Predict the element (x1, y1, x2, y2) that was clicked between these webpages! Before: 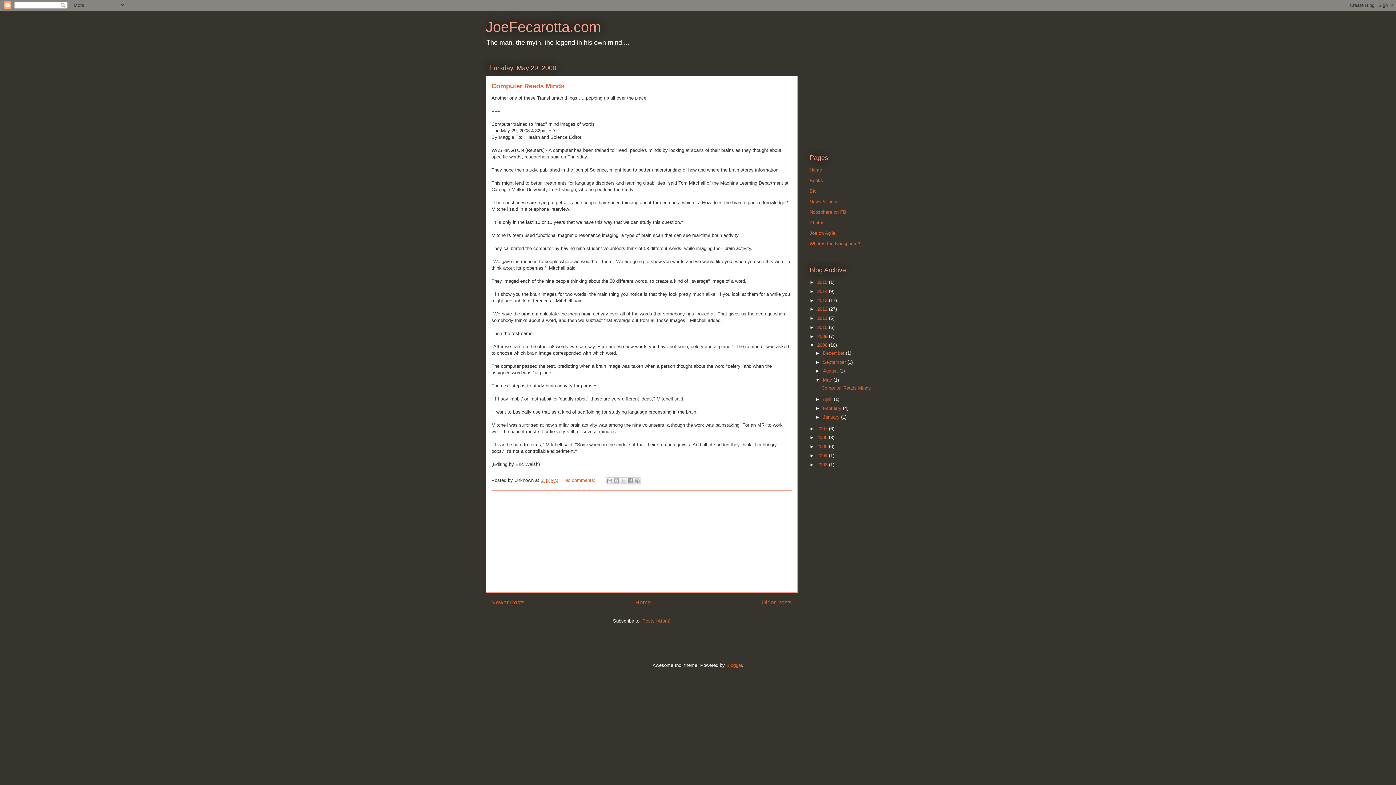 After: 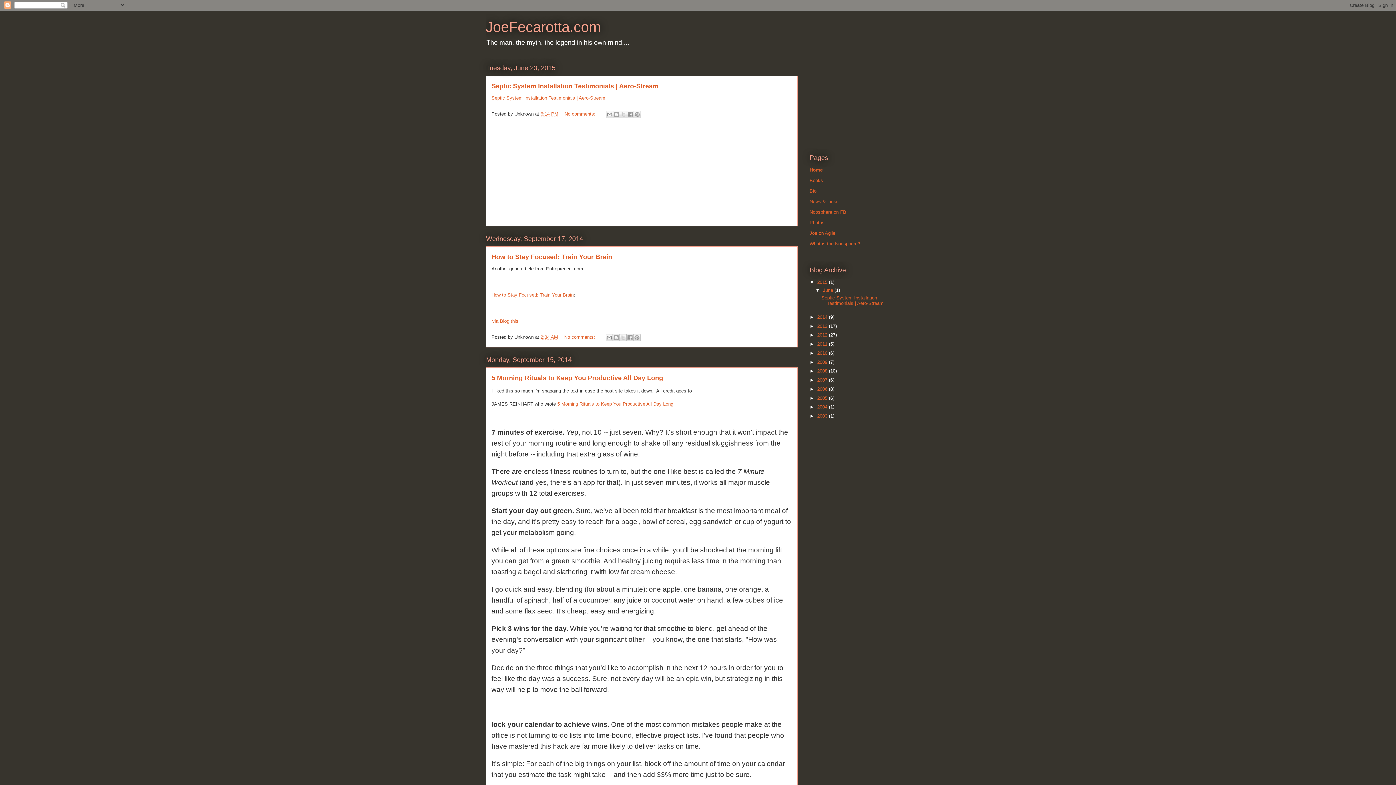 Action: label: JoeFecarotta.com bbox: (485, 18, 601, 34)